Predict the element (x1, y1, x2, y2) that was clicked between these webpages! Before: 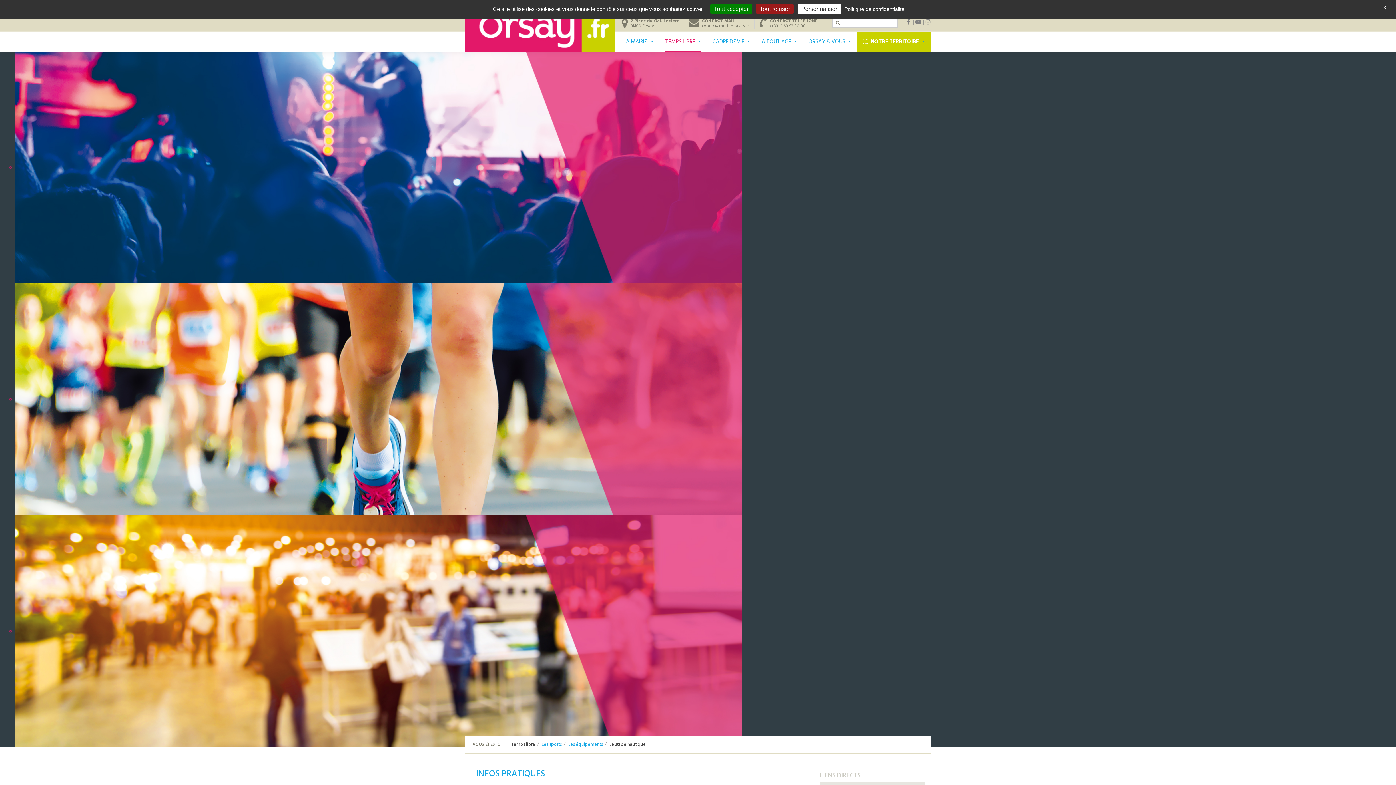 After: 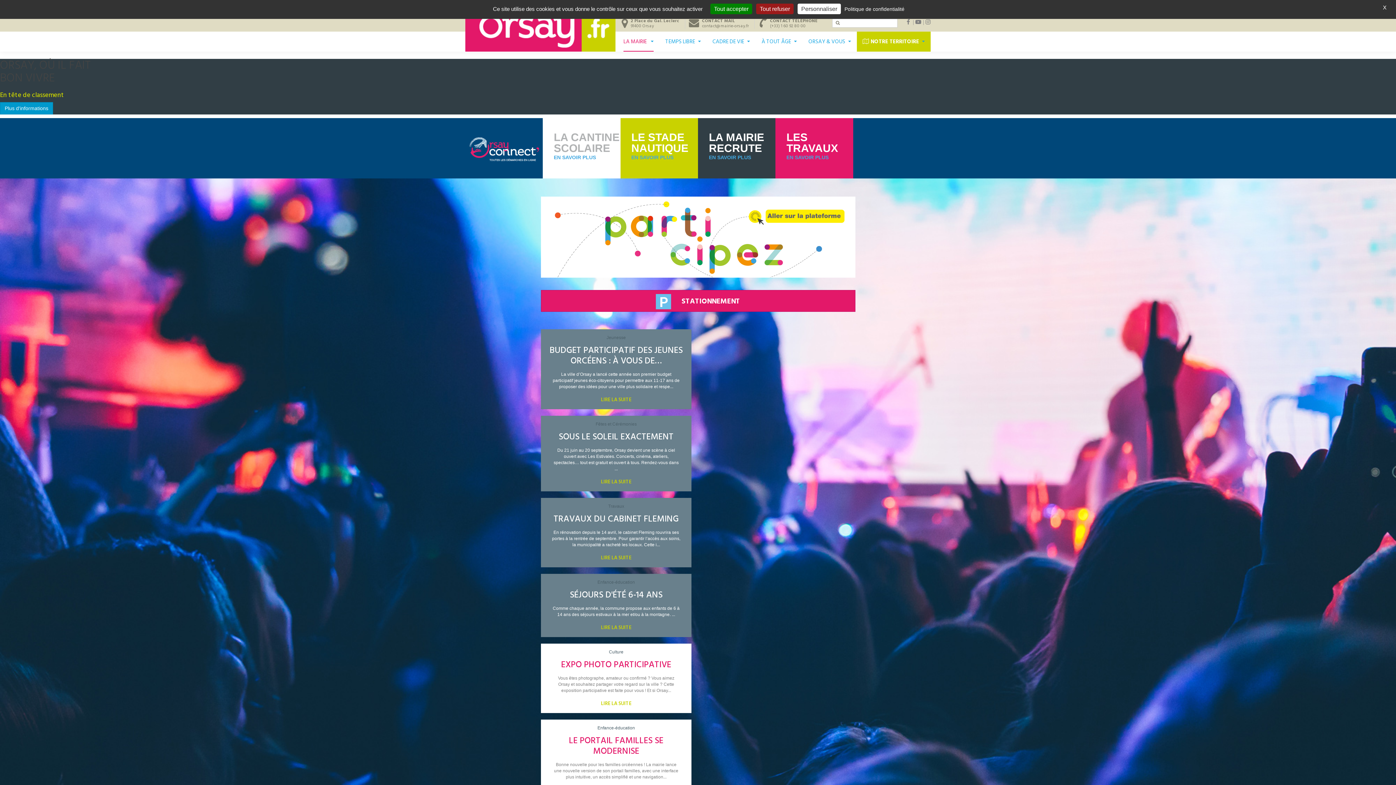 Action: bbox: (665, 31, 701, 51) label: TEMPS LIBRE